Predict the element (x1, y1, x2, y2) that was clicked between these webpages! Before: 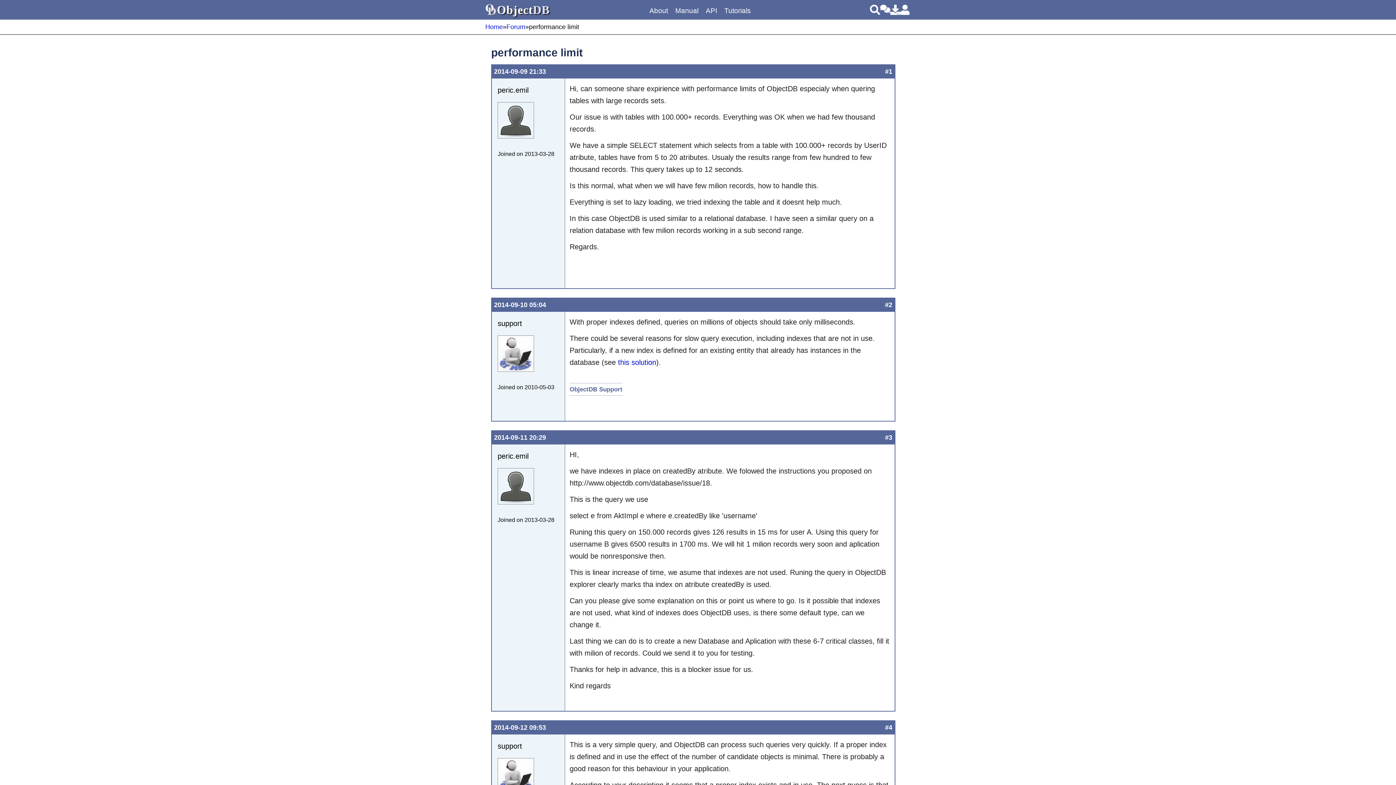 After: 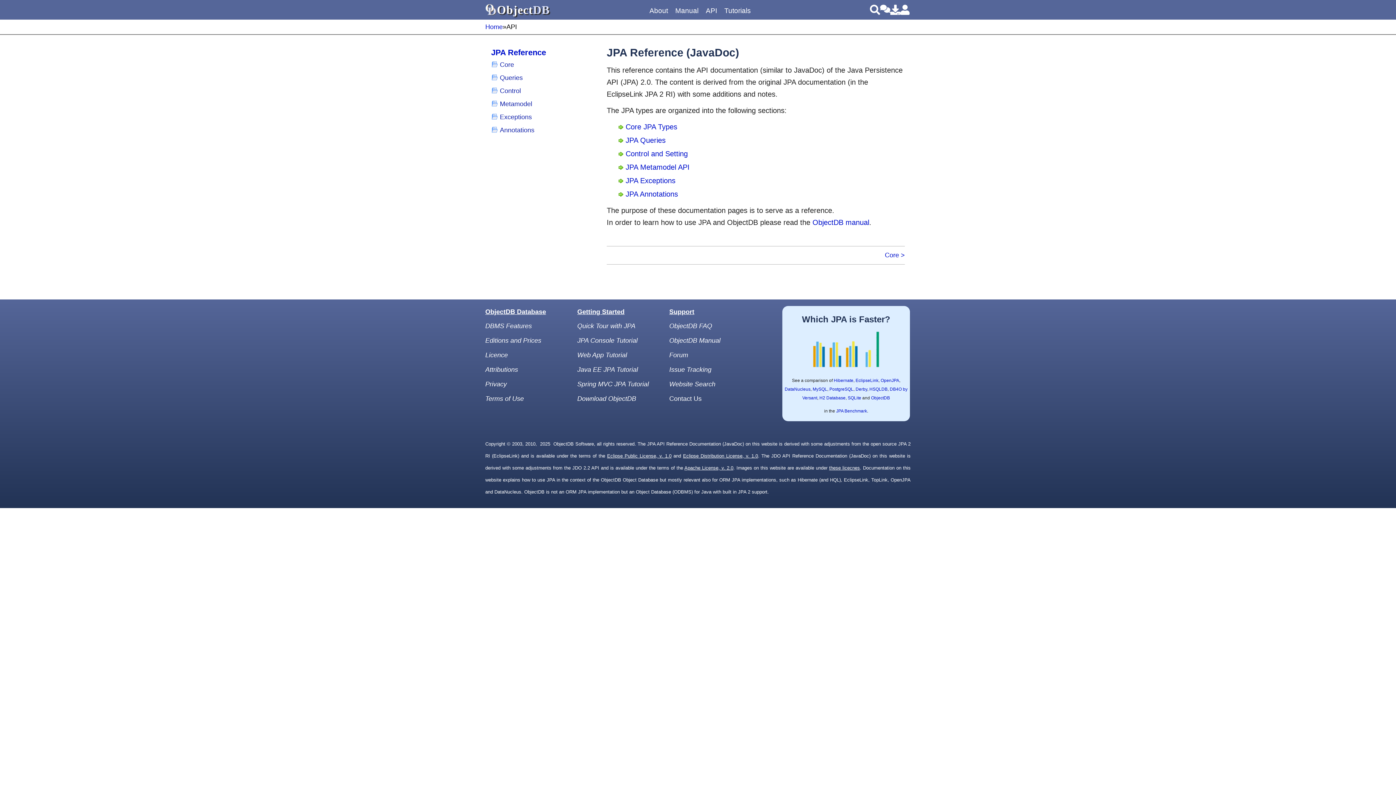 Action: bbox: (703, 4, 718, 17) label: API